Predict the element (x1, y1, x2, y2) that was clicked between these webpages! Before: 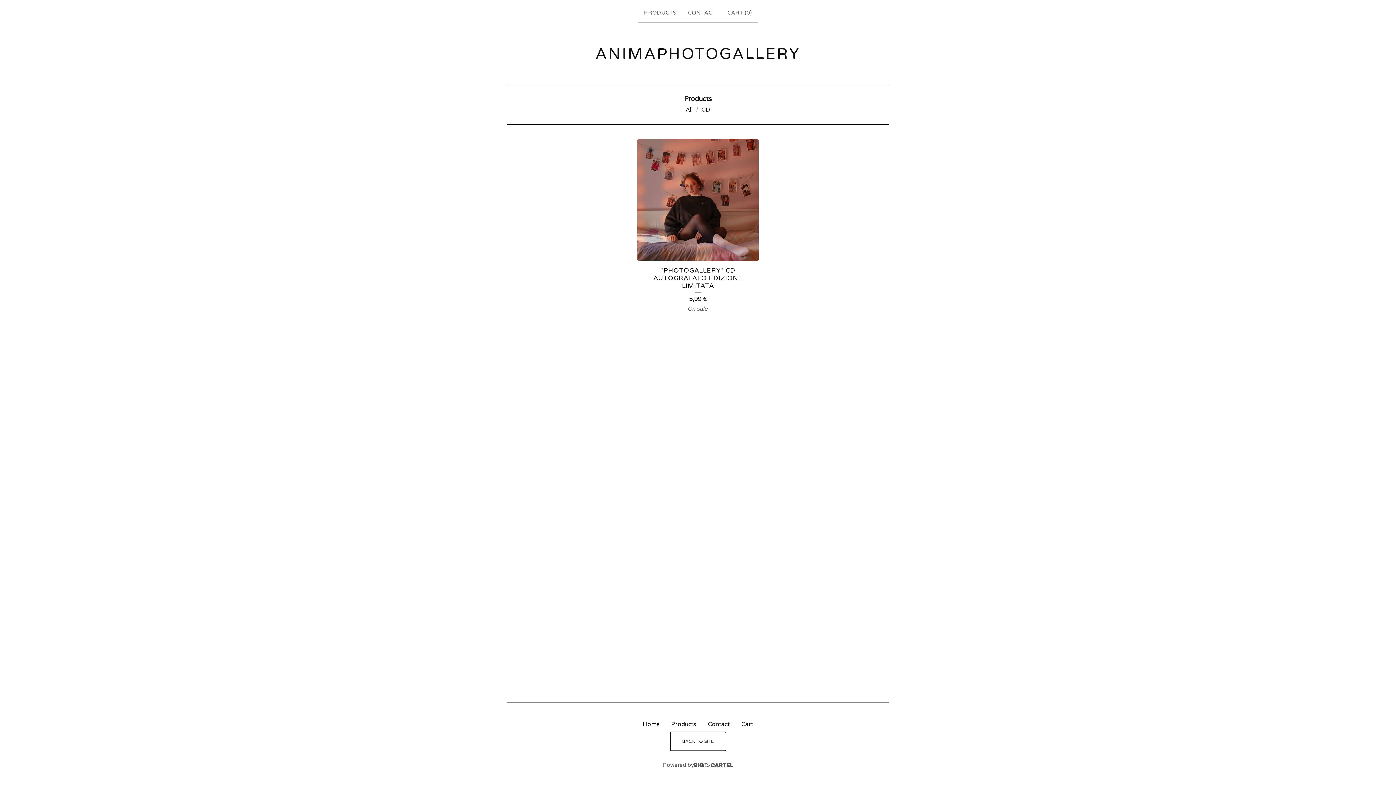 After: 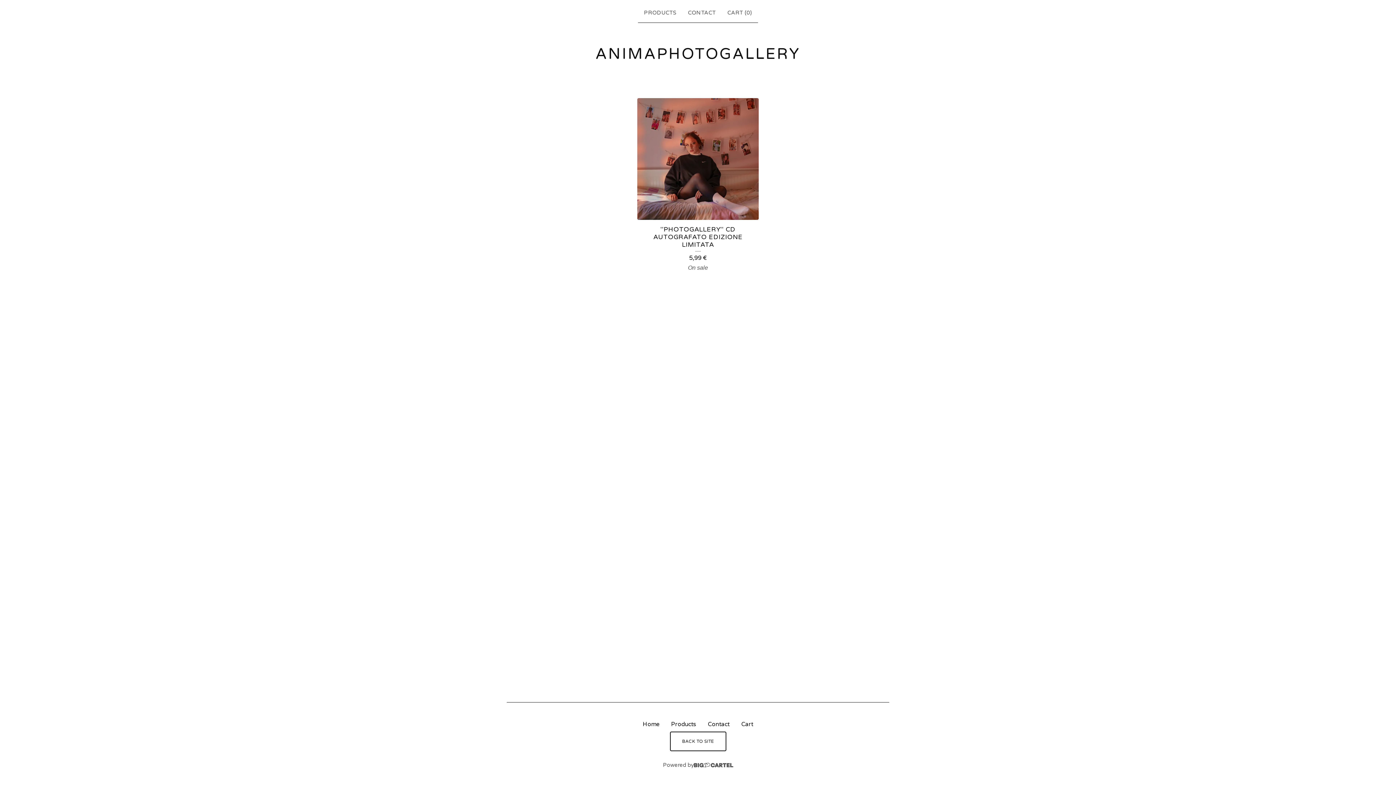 Action: label: Home bbox: (637, 717, 665, 732)